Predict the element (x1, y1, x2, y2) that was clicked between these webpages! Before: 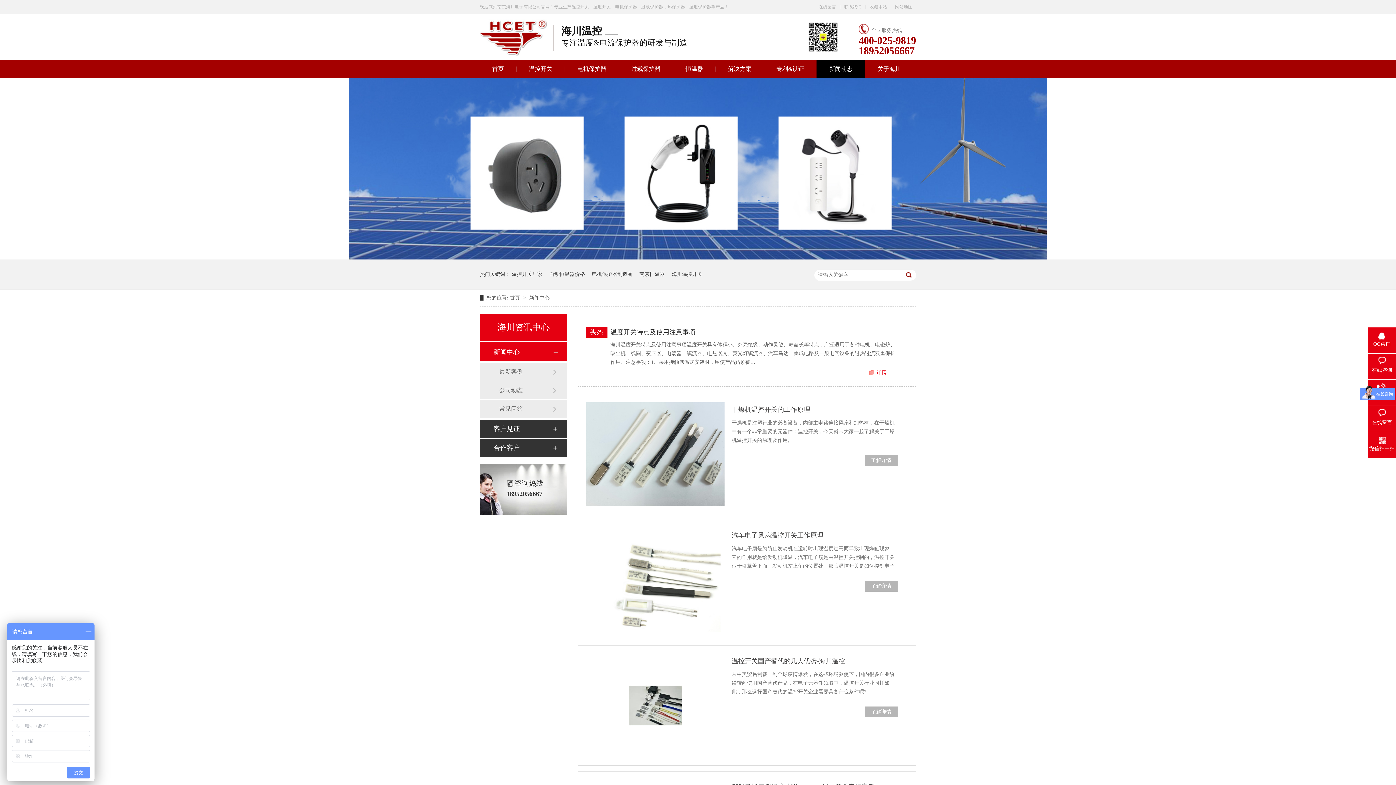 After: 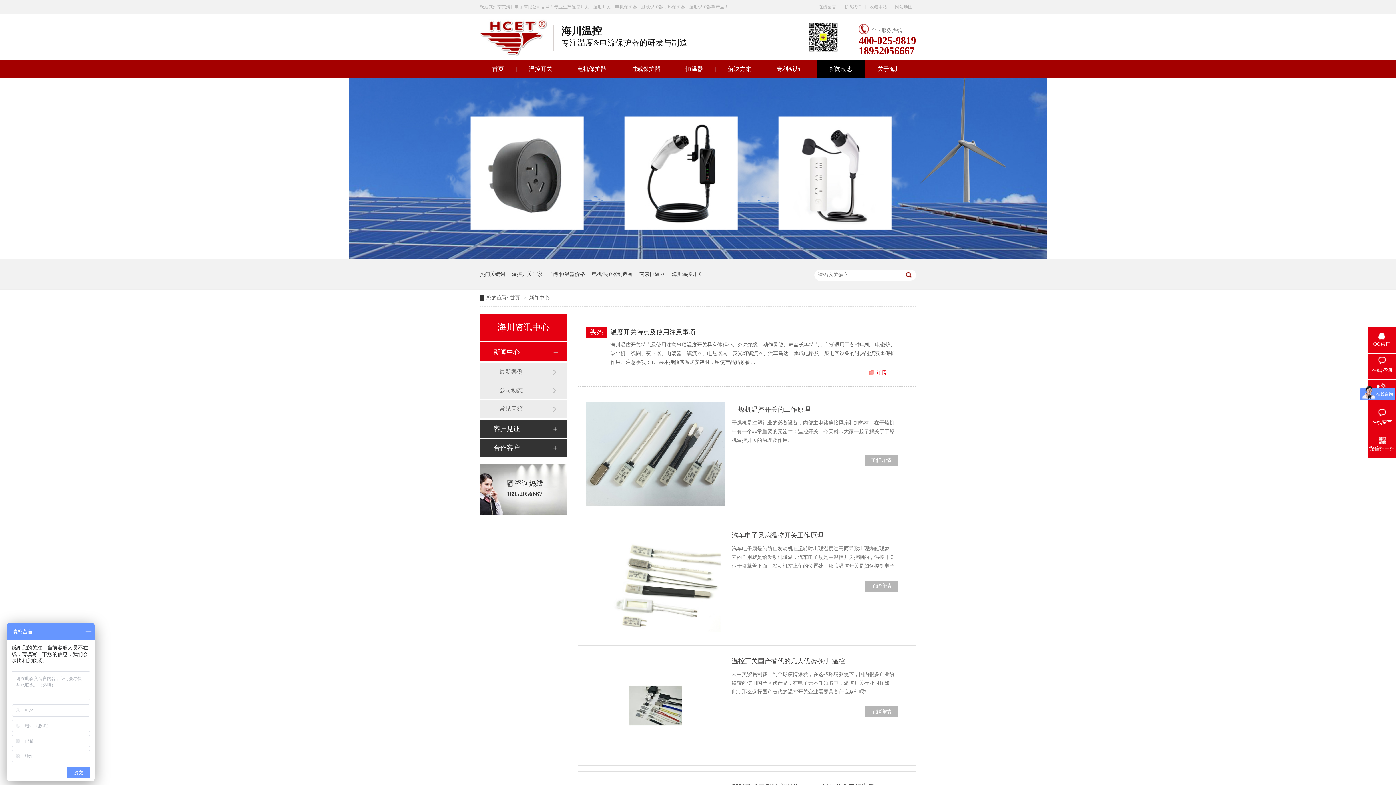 Action: label: 网站地图 bbox: (891, 4, 916, 9)